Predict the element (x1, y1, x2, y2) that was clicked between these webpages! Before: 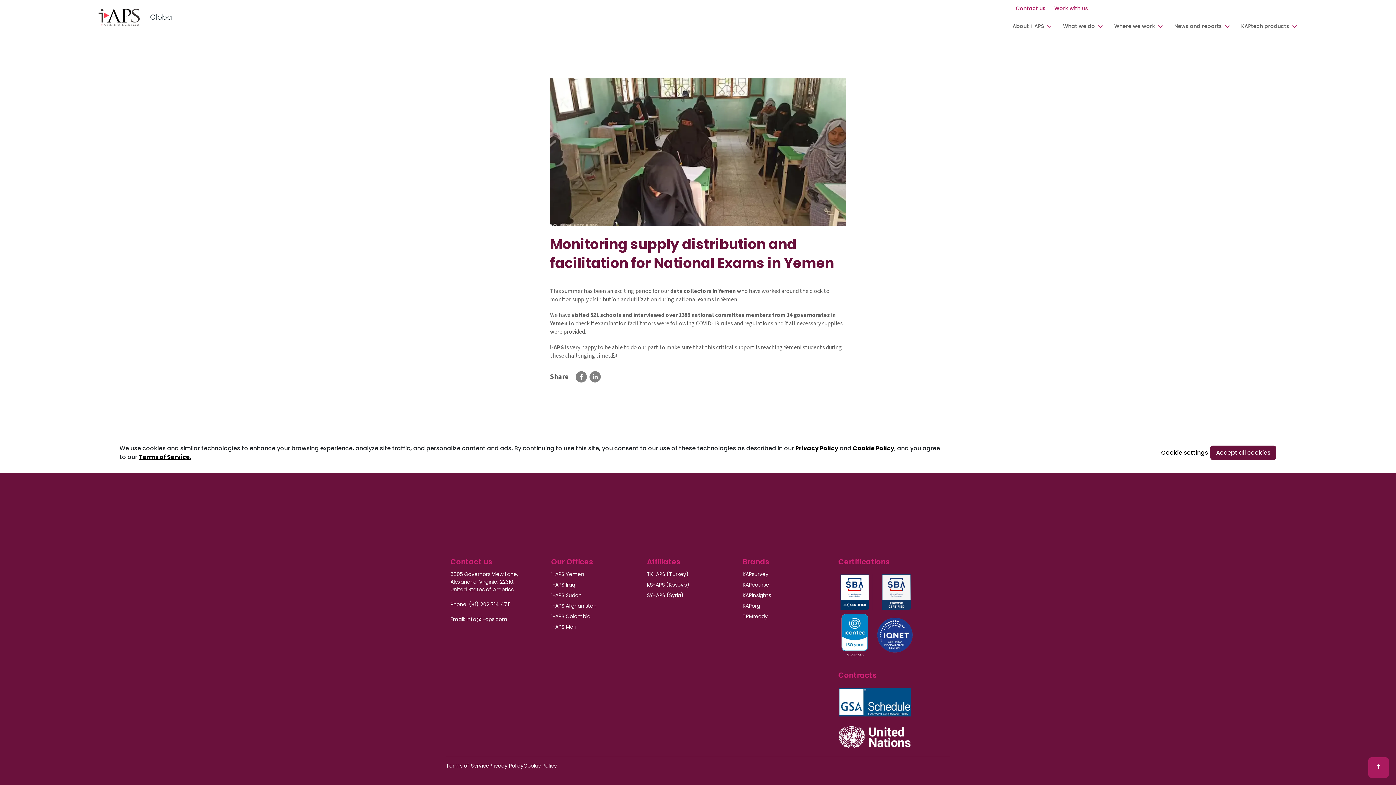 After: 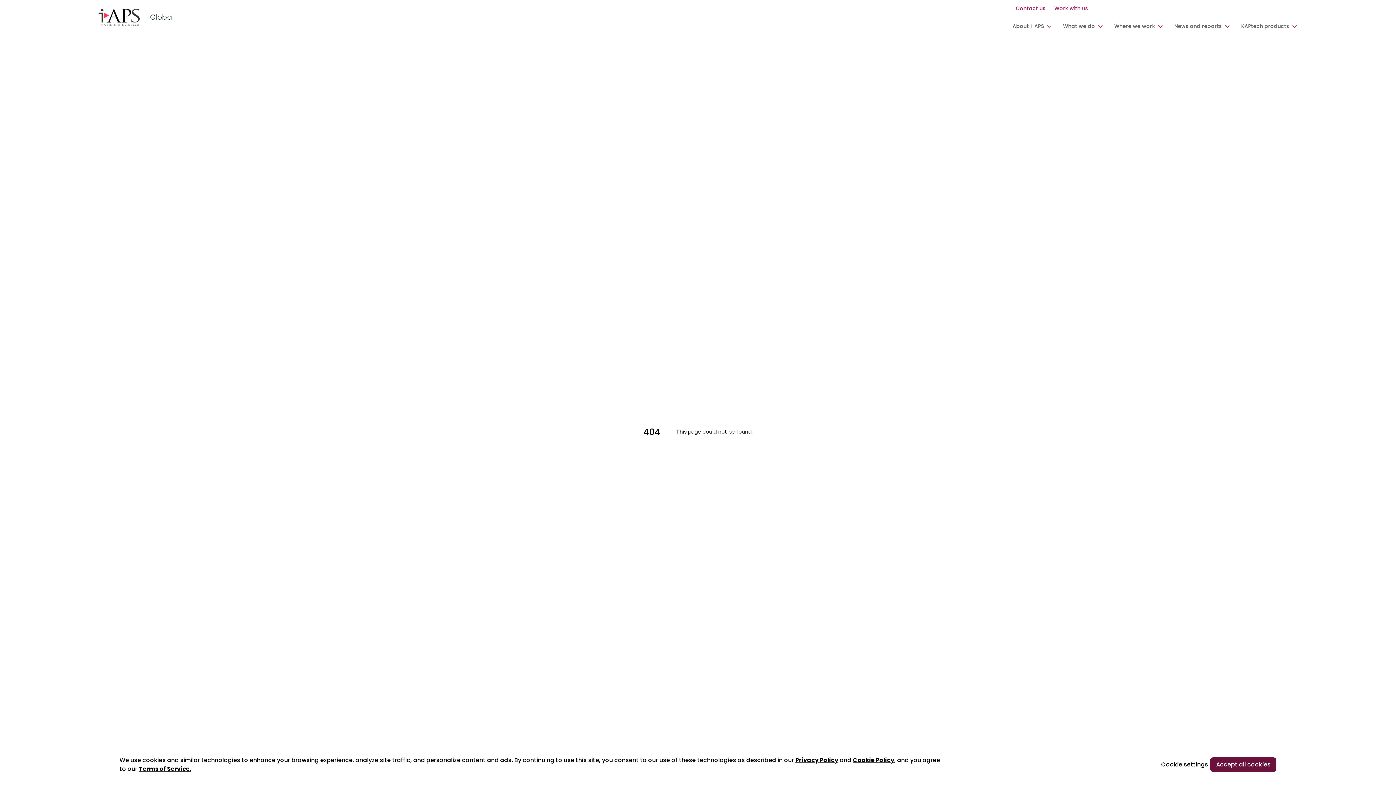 Action: label: Cookie Policy bbox: (853, 444, 894, 452)